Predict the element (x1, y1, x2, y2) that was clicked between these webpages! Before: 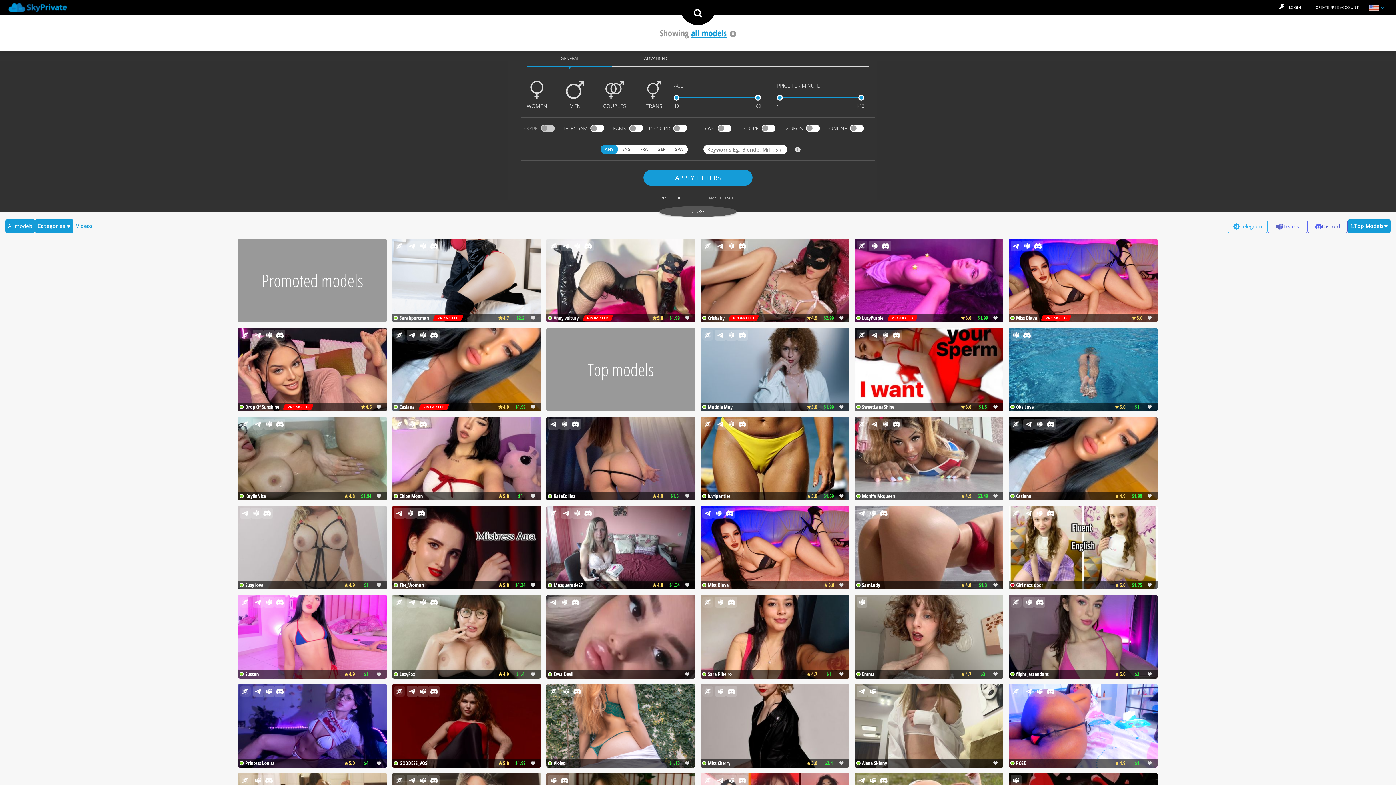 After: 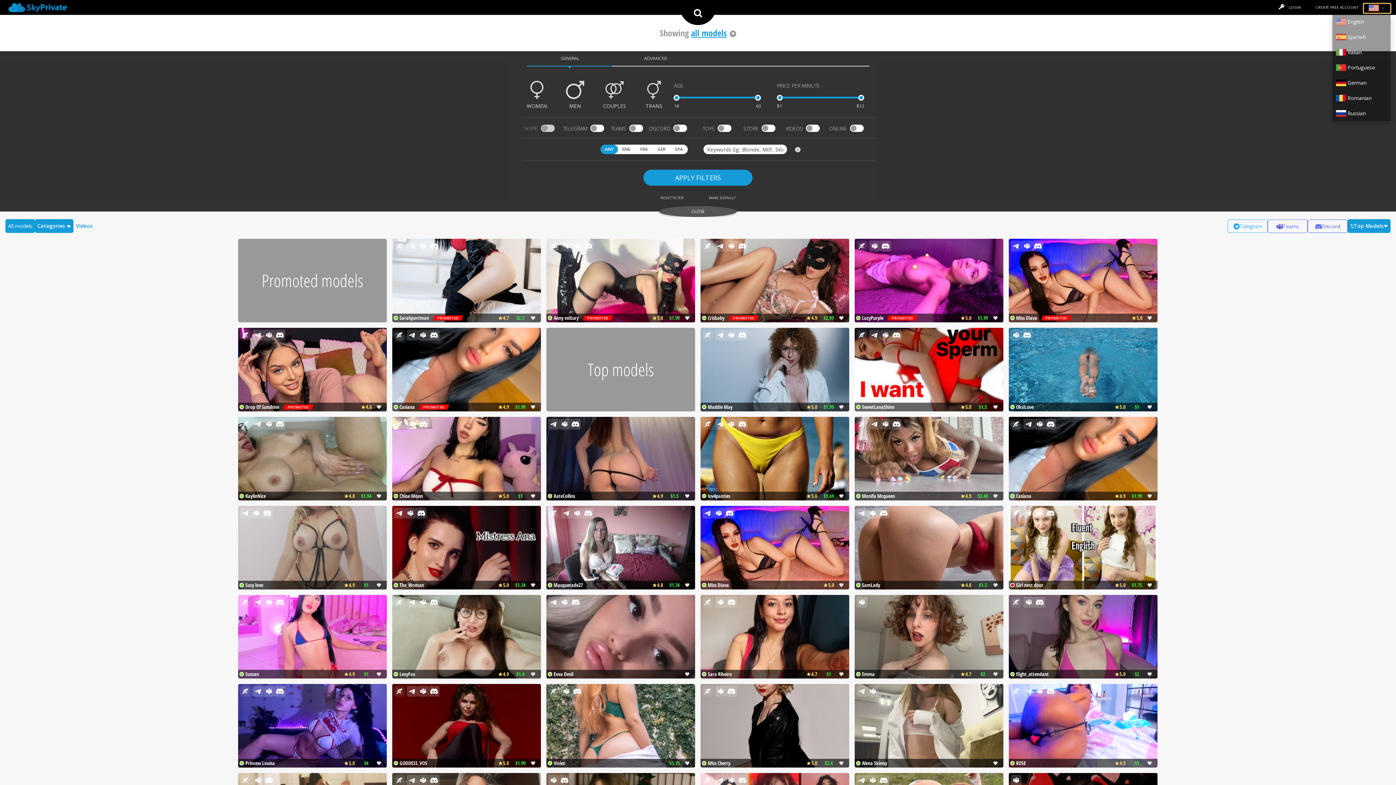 Action: label:   bbox: (1364, 3, 1390, 13)